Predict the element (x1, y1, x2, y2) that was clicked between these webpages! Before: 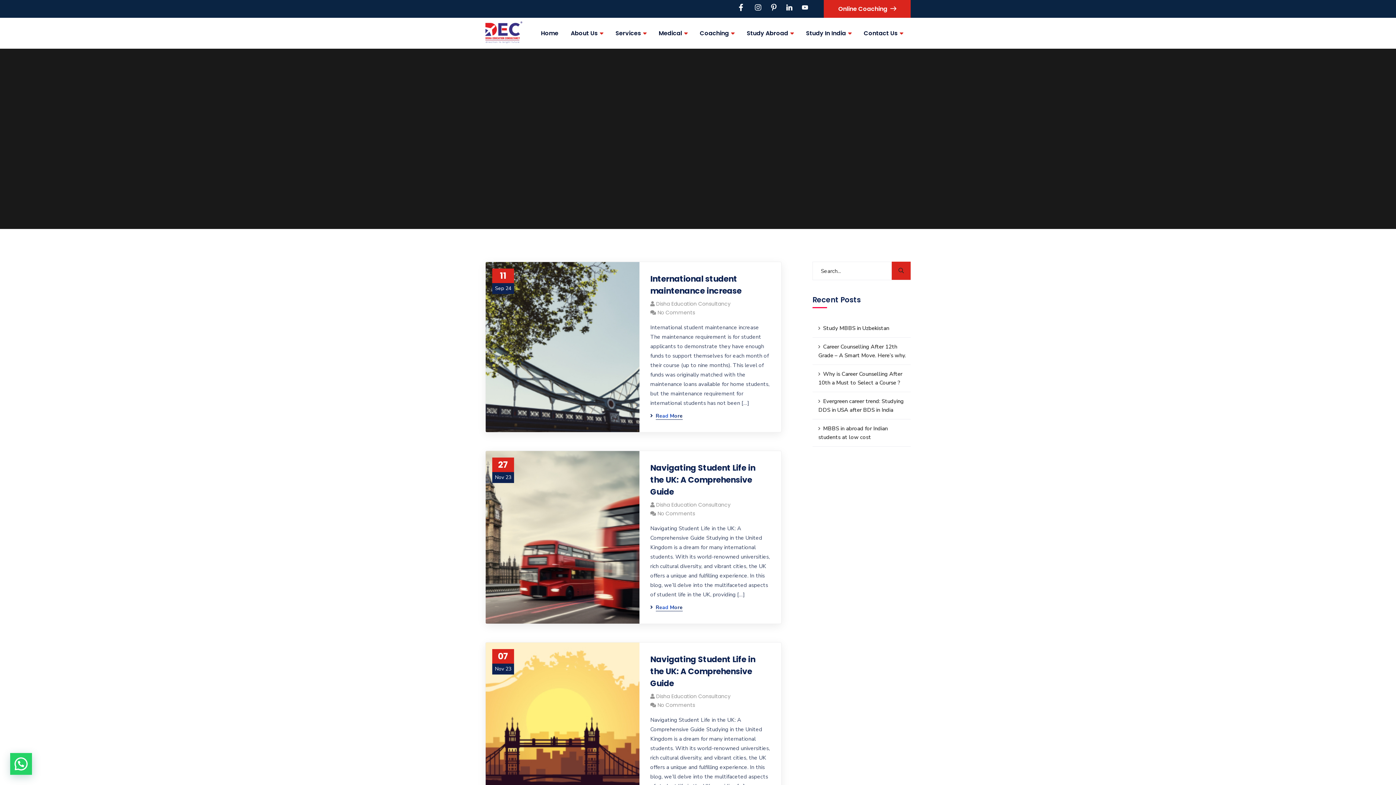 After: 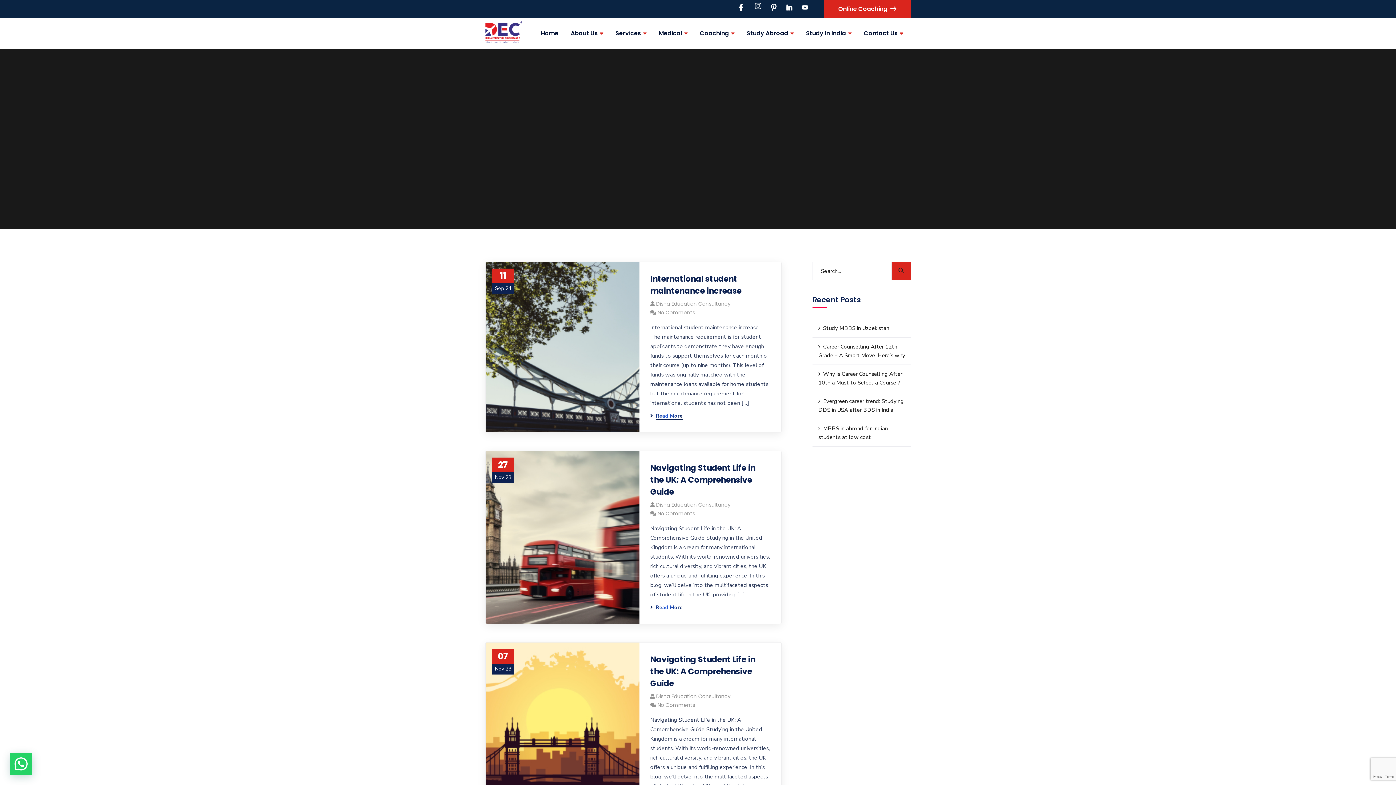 Action: bbox: (752, 1, 766, 16)